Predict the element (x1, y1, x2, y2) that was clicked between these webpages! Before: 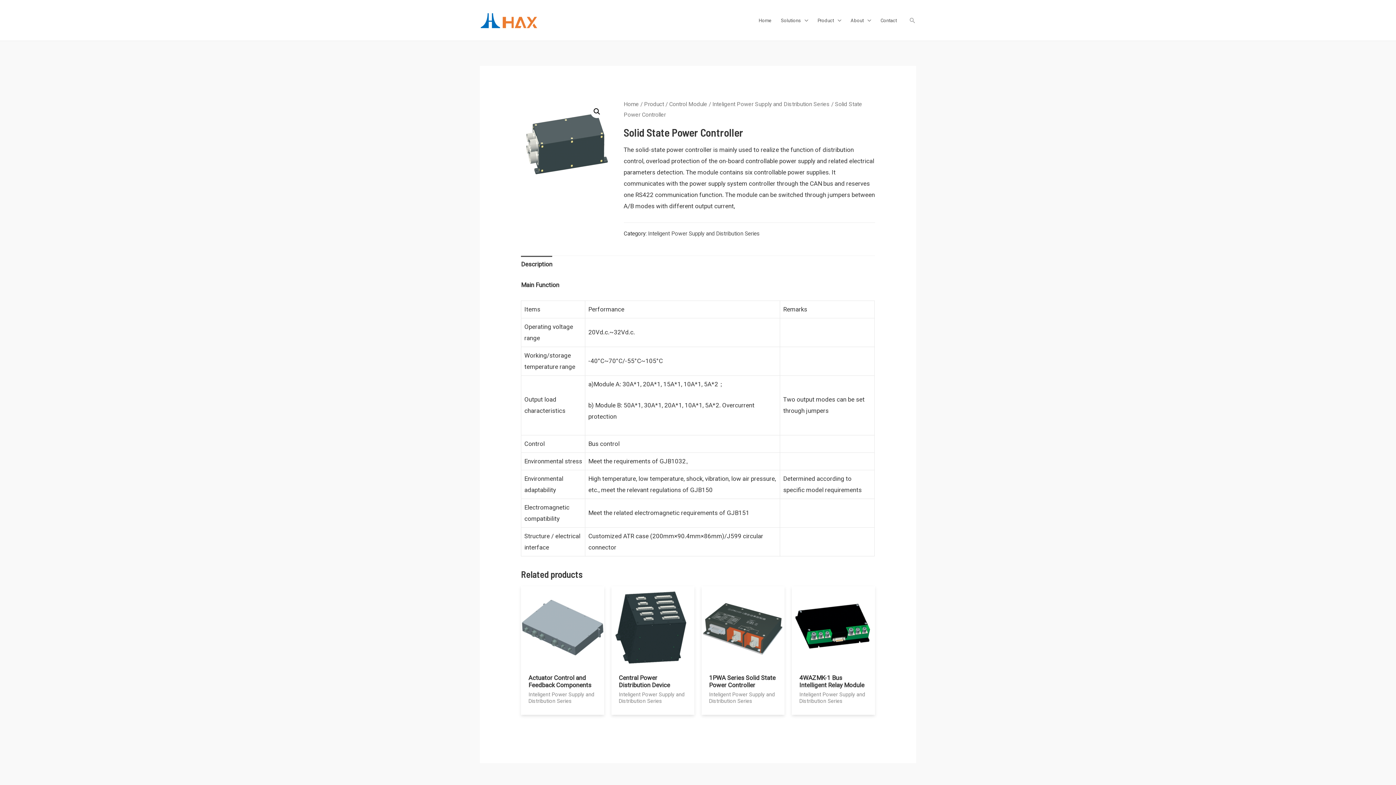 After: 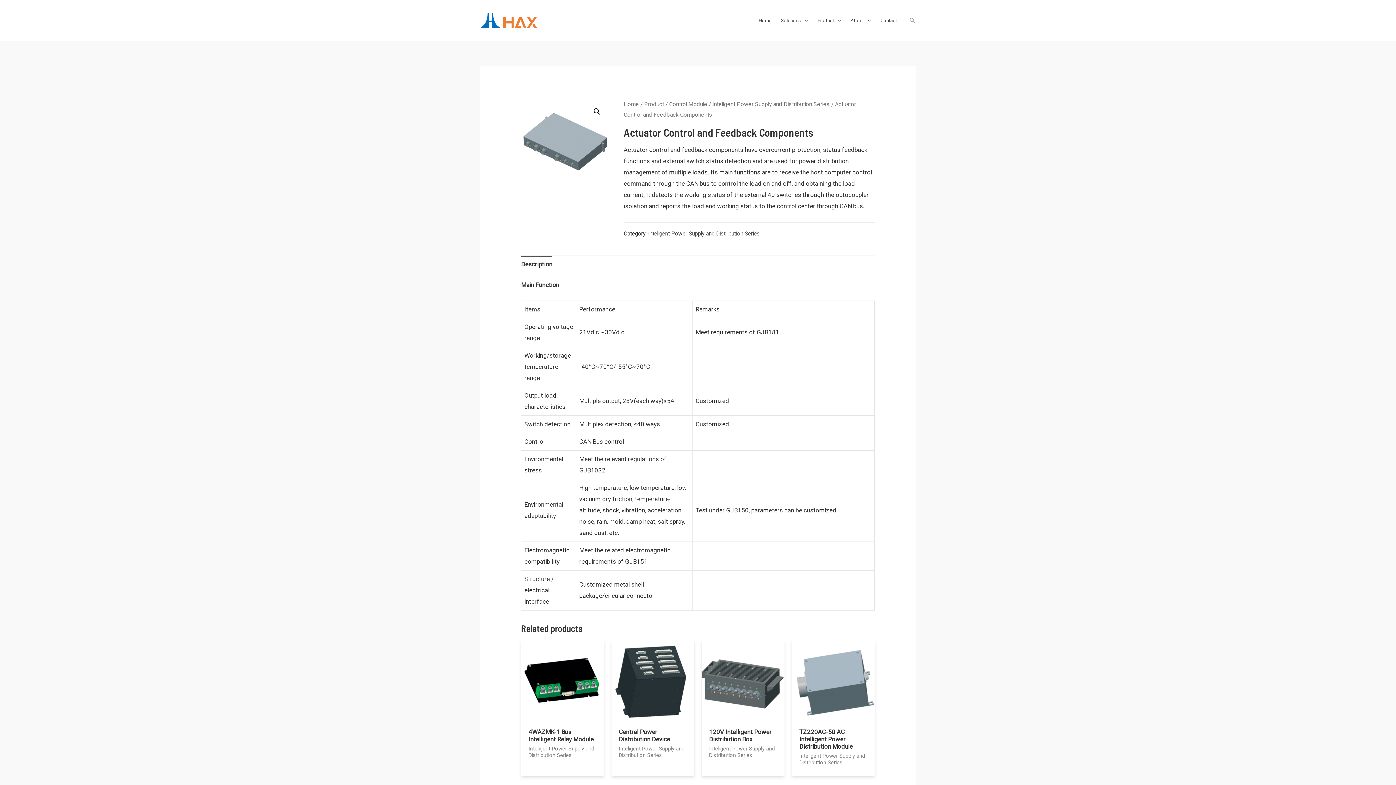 Action: bbox: (521, 586, 604, 669)